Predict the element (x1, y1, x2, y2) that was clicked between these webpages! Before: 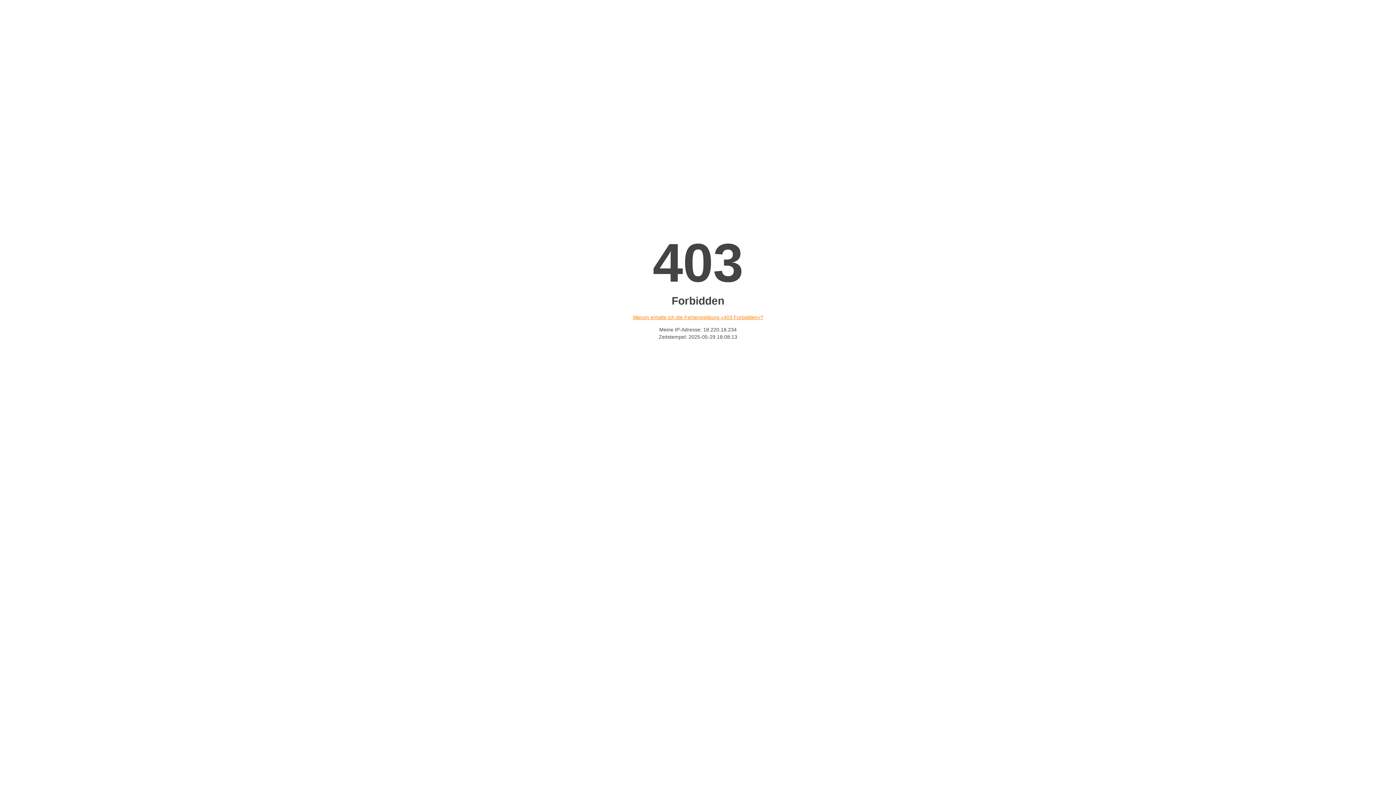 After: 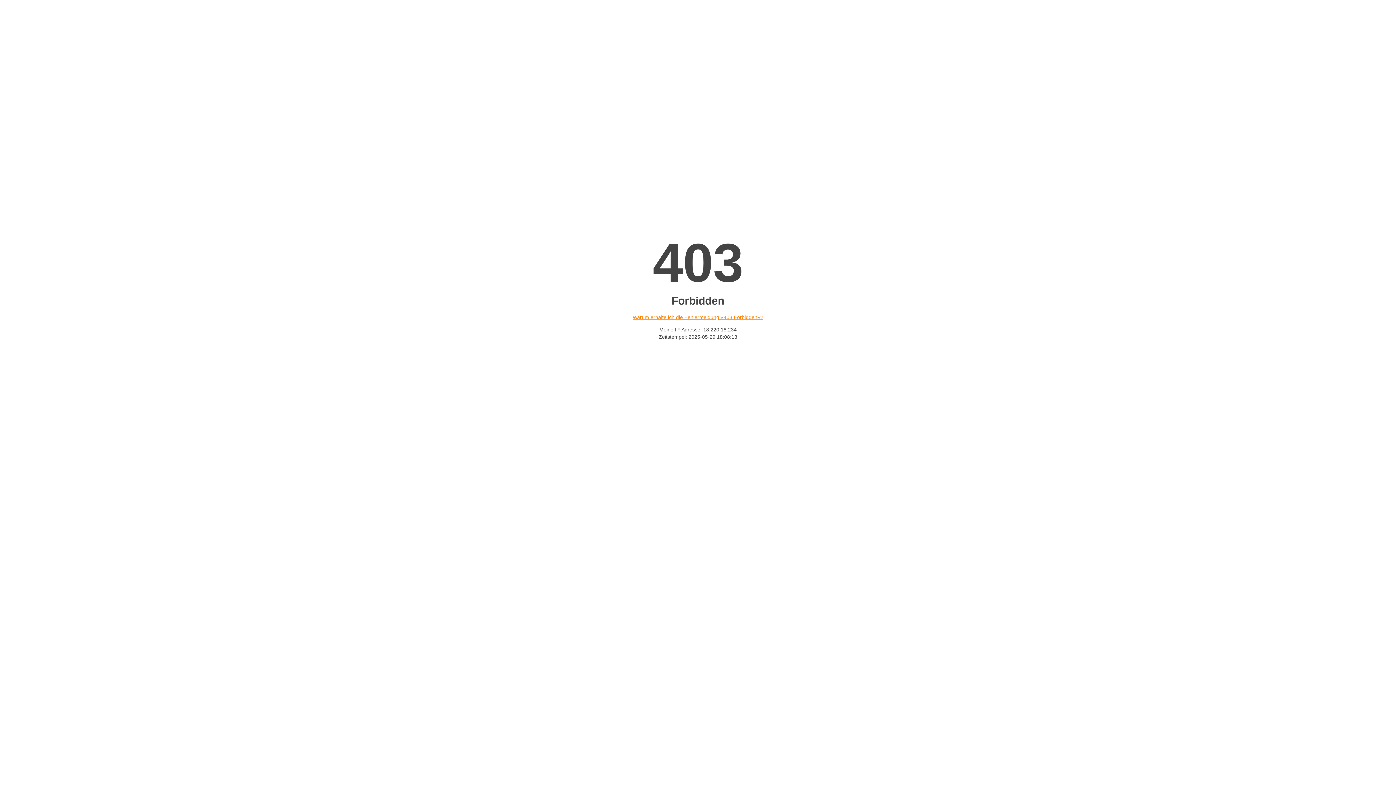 Action: bbox: (632, 314, 763, 320) label: Warum erhalte ich die Fehlermeldung «403 Forbidden»?